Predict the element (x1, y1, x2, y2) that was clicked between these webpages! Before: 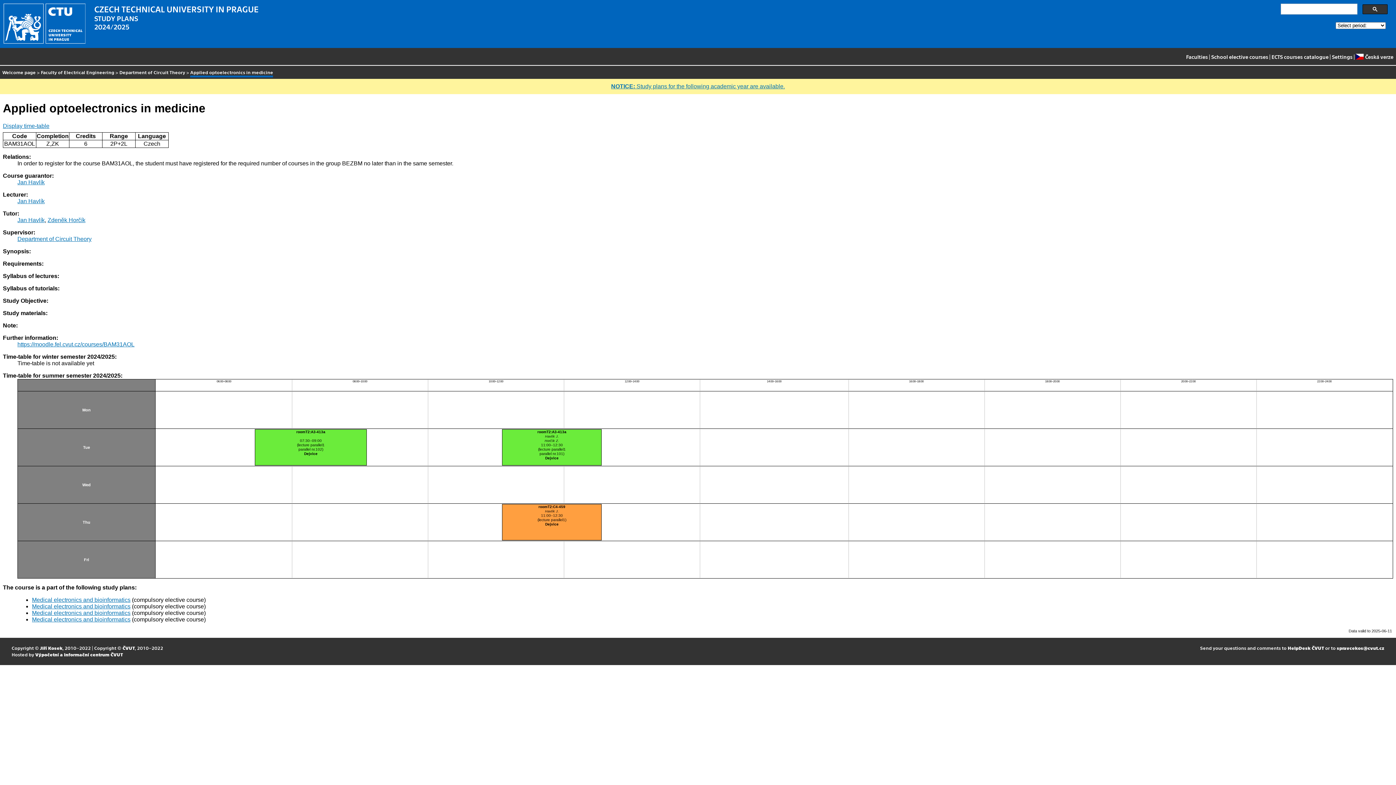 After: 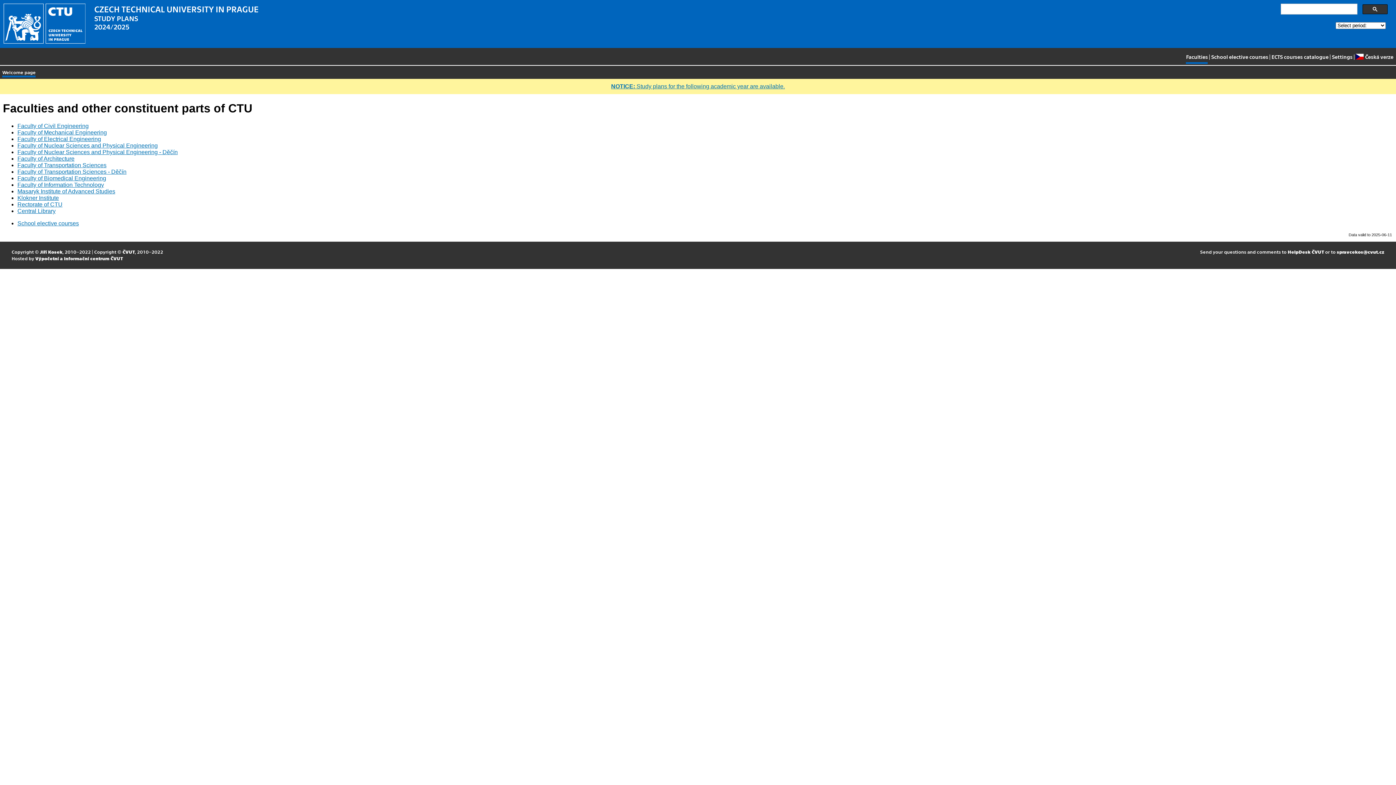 Action: bbox: (1186, 51, 1208, 63) label: Faculties